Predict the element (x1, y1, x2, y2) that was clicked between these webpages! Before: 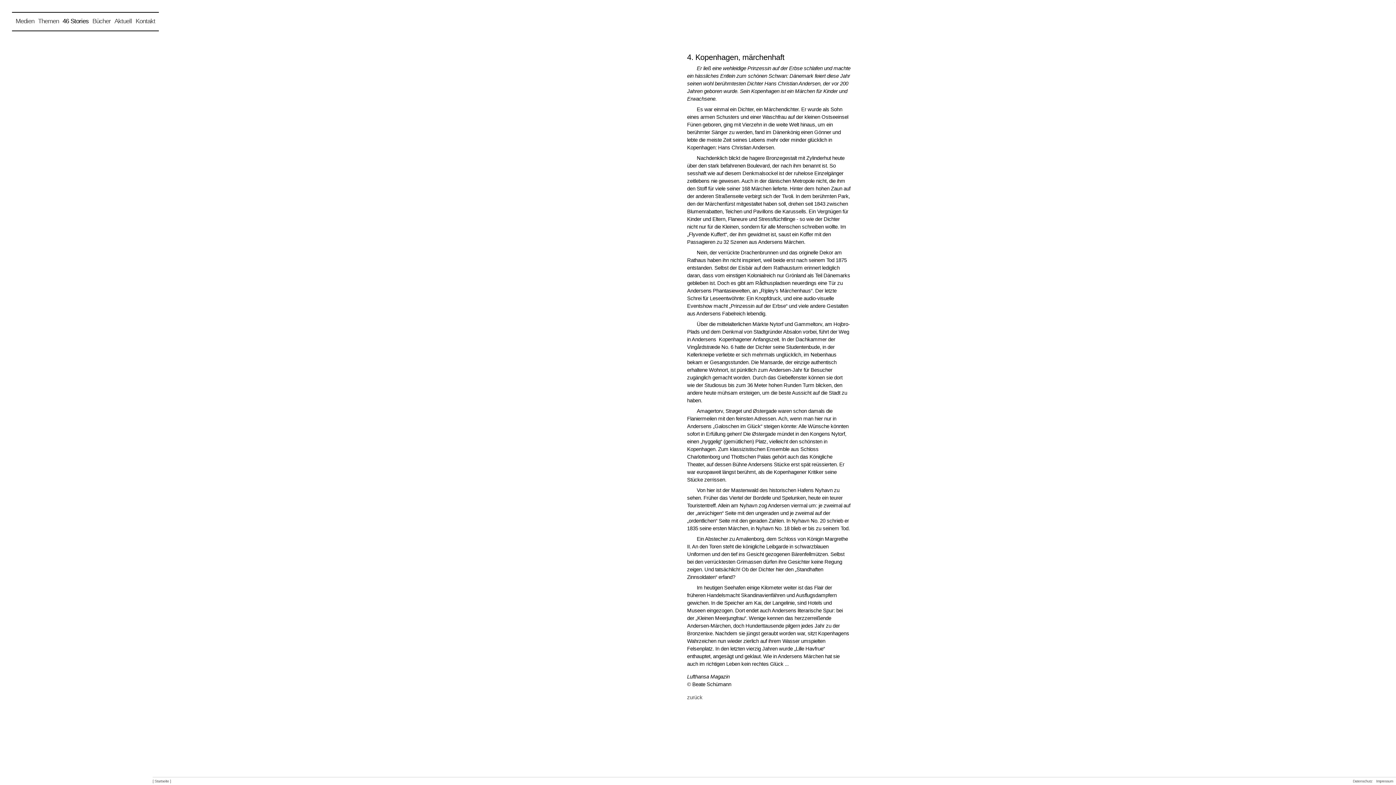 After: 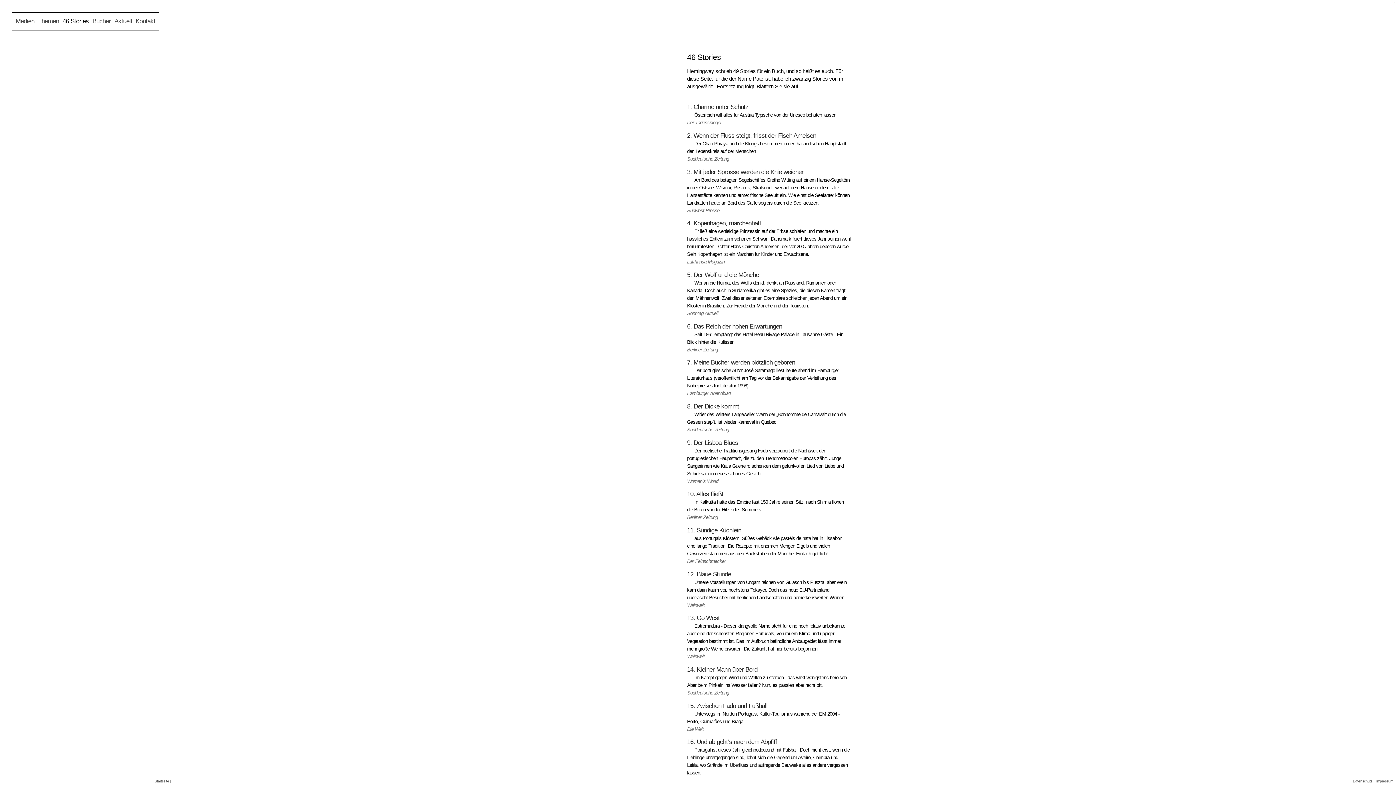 Action: label: 46 Stories bbox: (60, 18, 90, 24)